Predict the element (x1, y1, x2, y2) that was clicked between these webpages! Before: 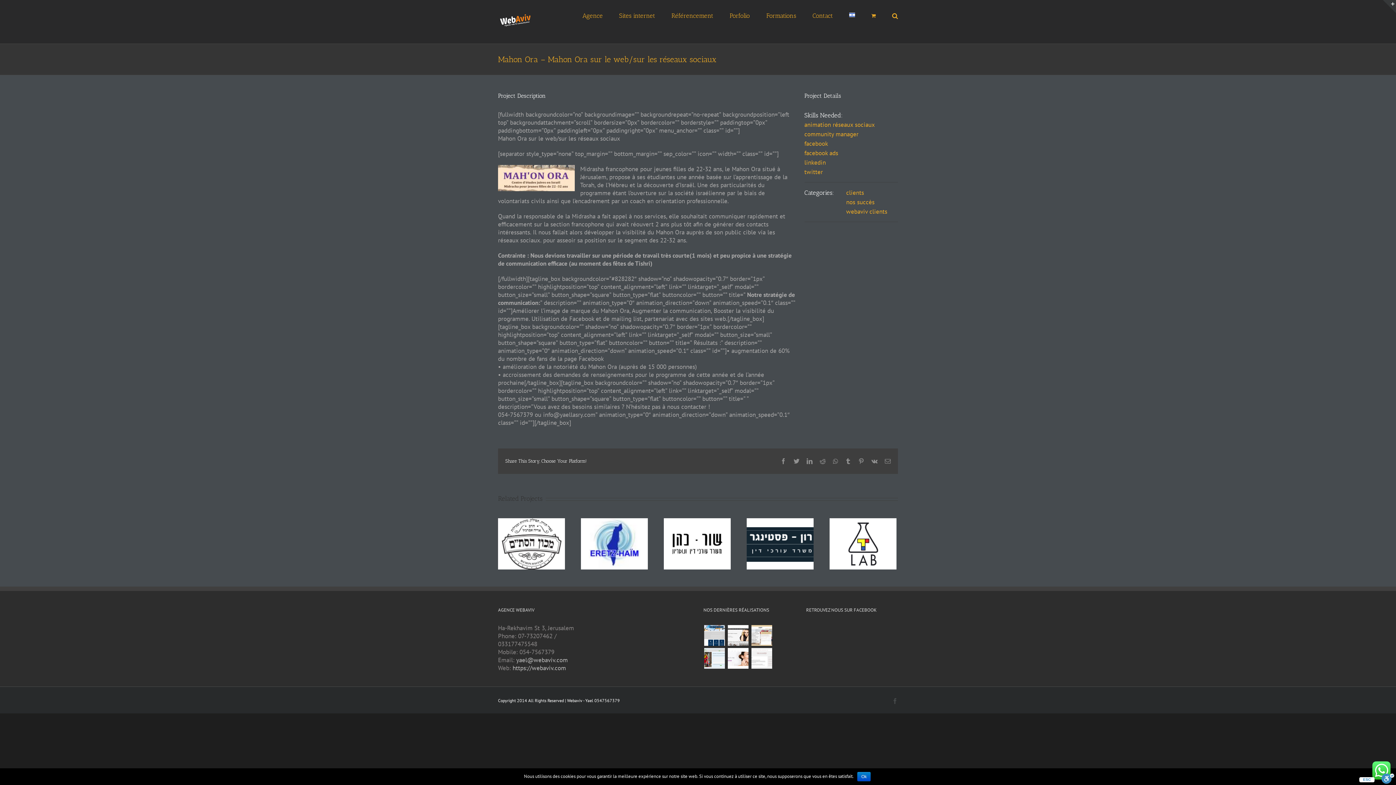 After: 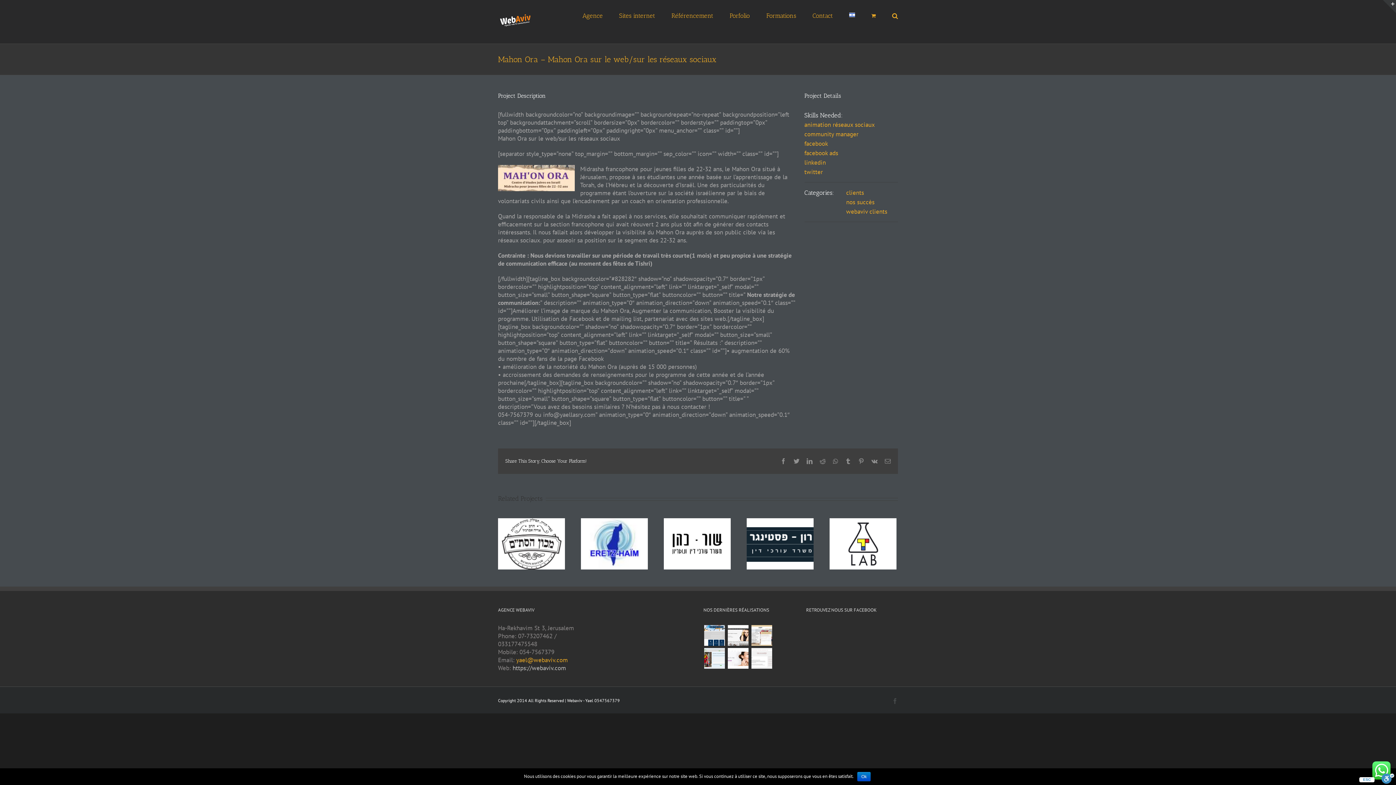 Action: bbox: (516, 656, 568, 664) label: yael@webaviv.com